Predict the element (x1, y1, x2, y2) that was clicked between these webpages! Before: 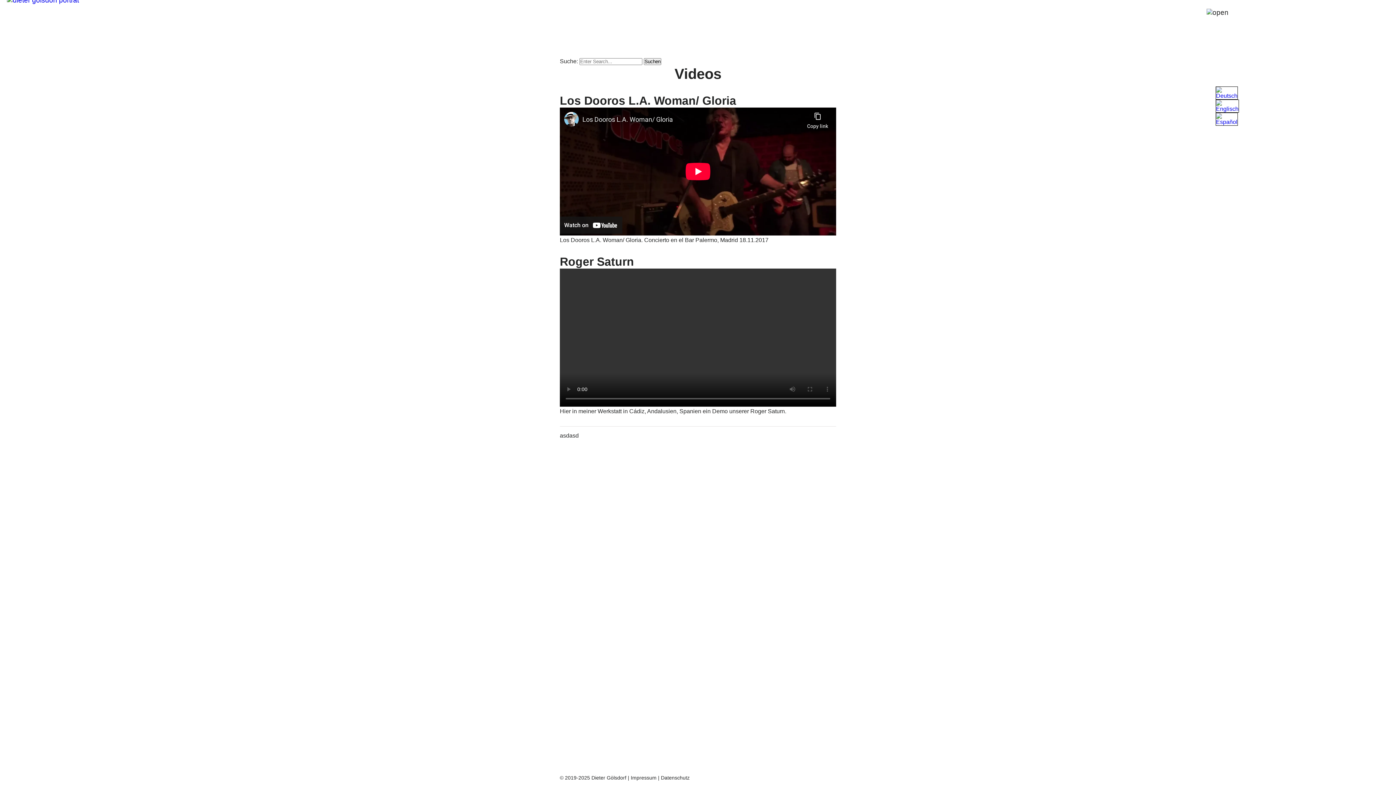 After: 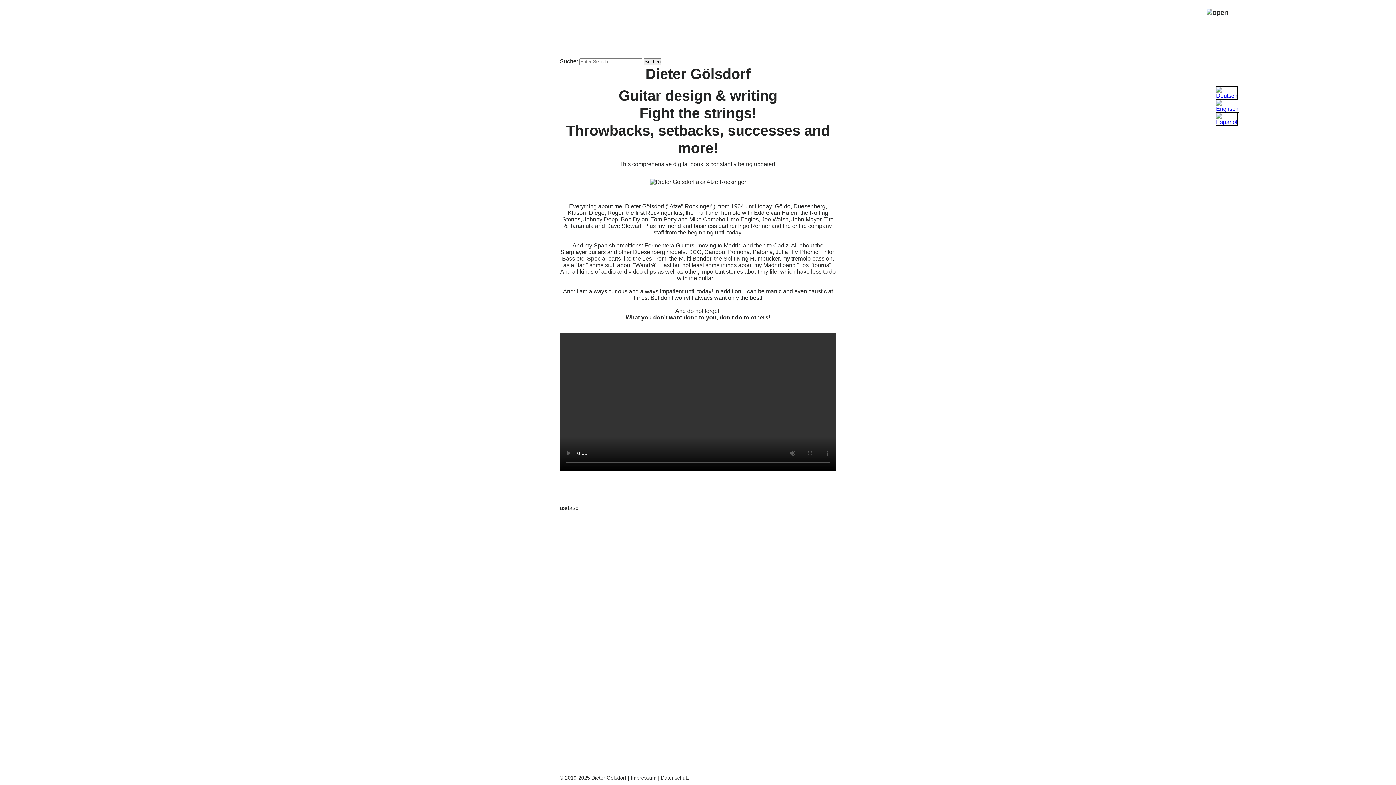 Action: bbox: (1216, 105, 1239, 111)